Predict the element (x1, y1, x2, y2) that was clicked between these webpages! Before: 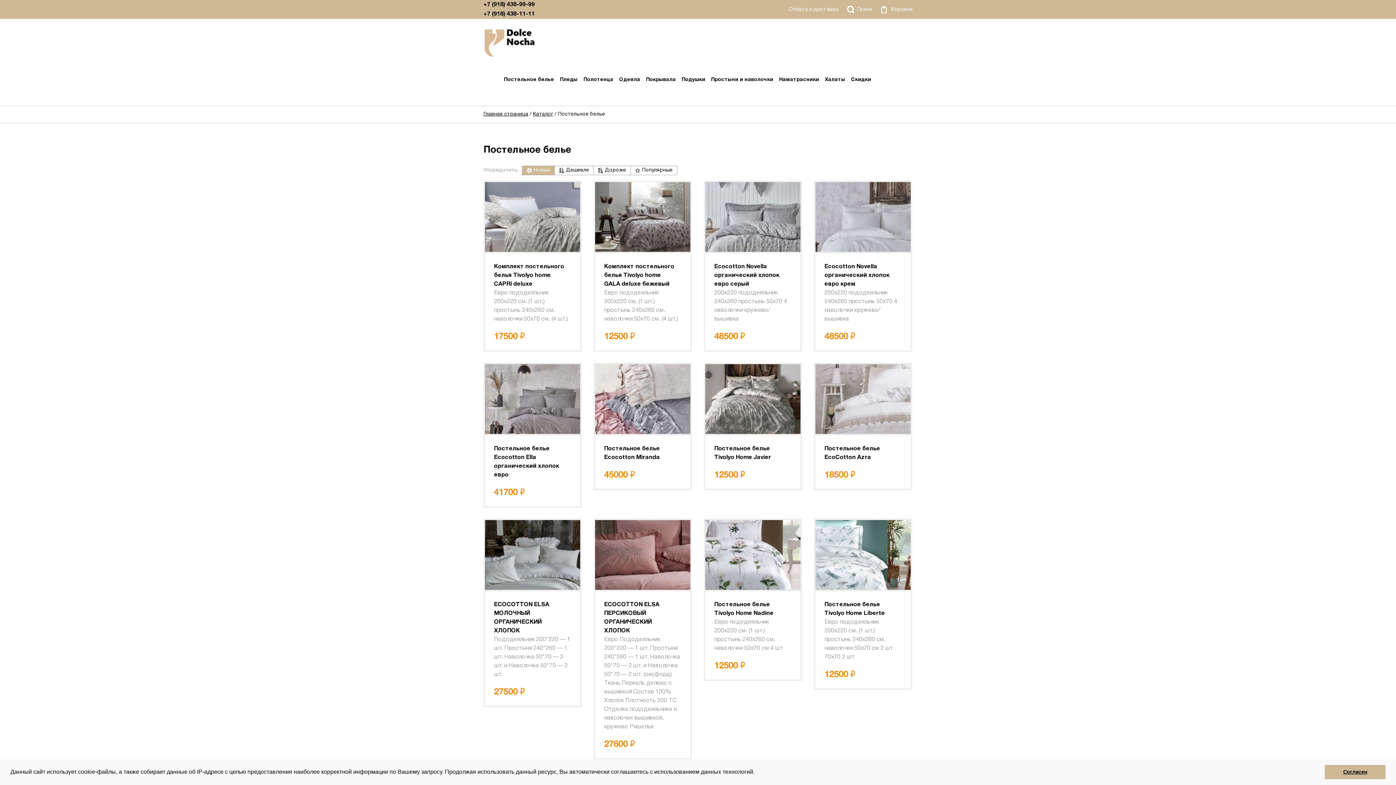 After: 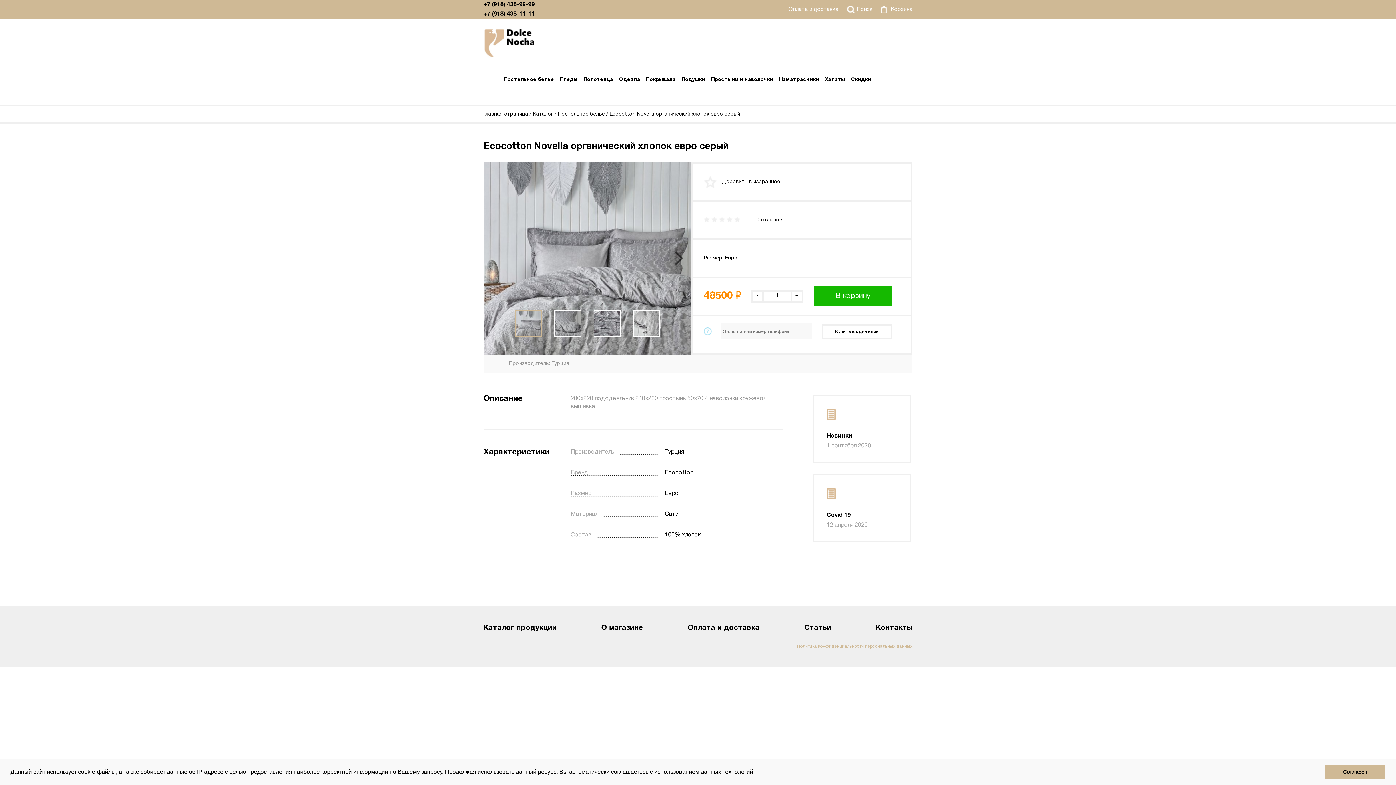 Action: bbox: (705, 182, 800, 350) label: Ecocotton Novella органический хлопок евро серый